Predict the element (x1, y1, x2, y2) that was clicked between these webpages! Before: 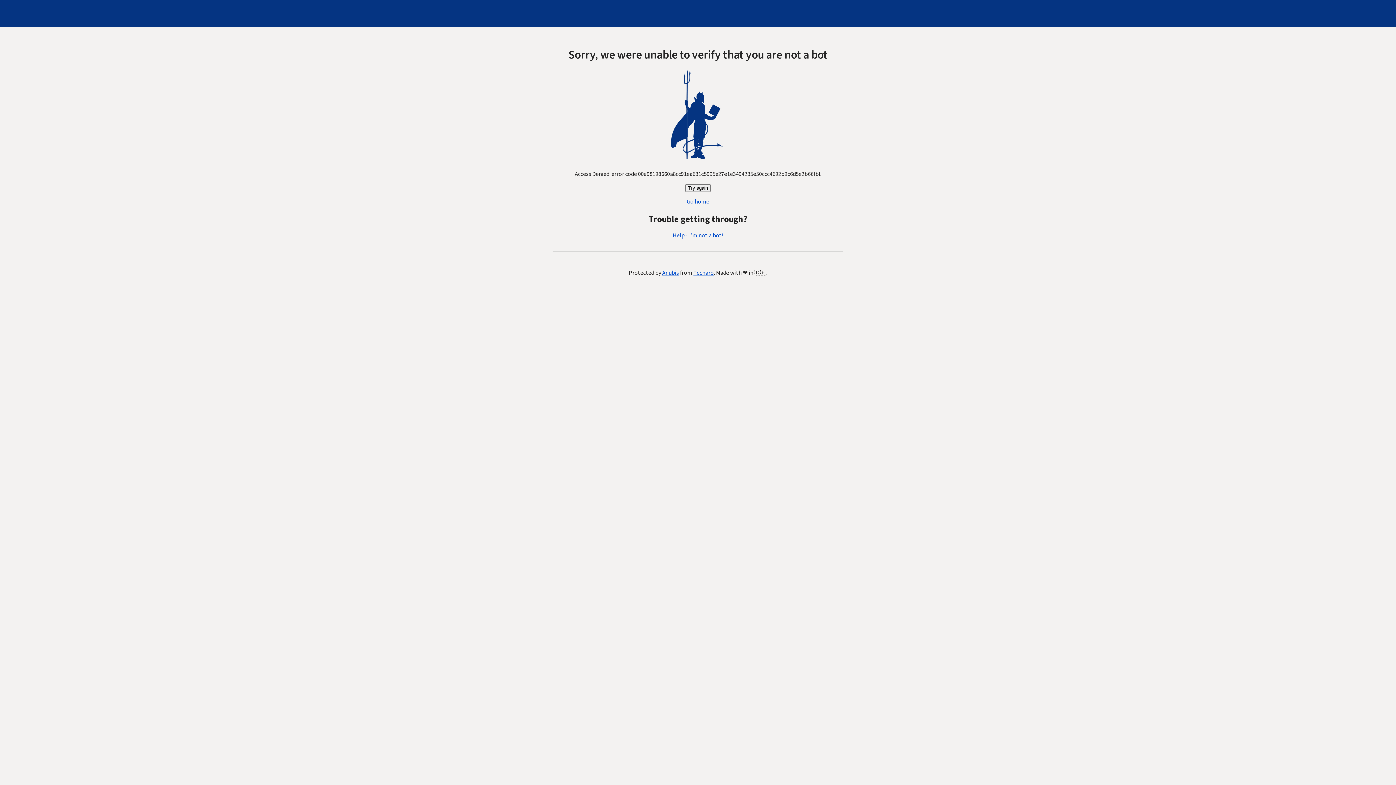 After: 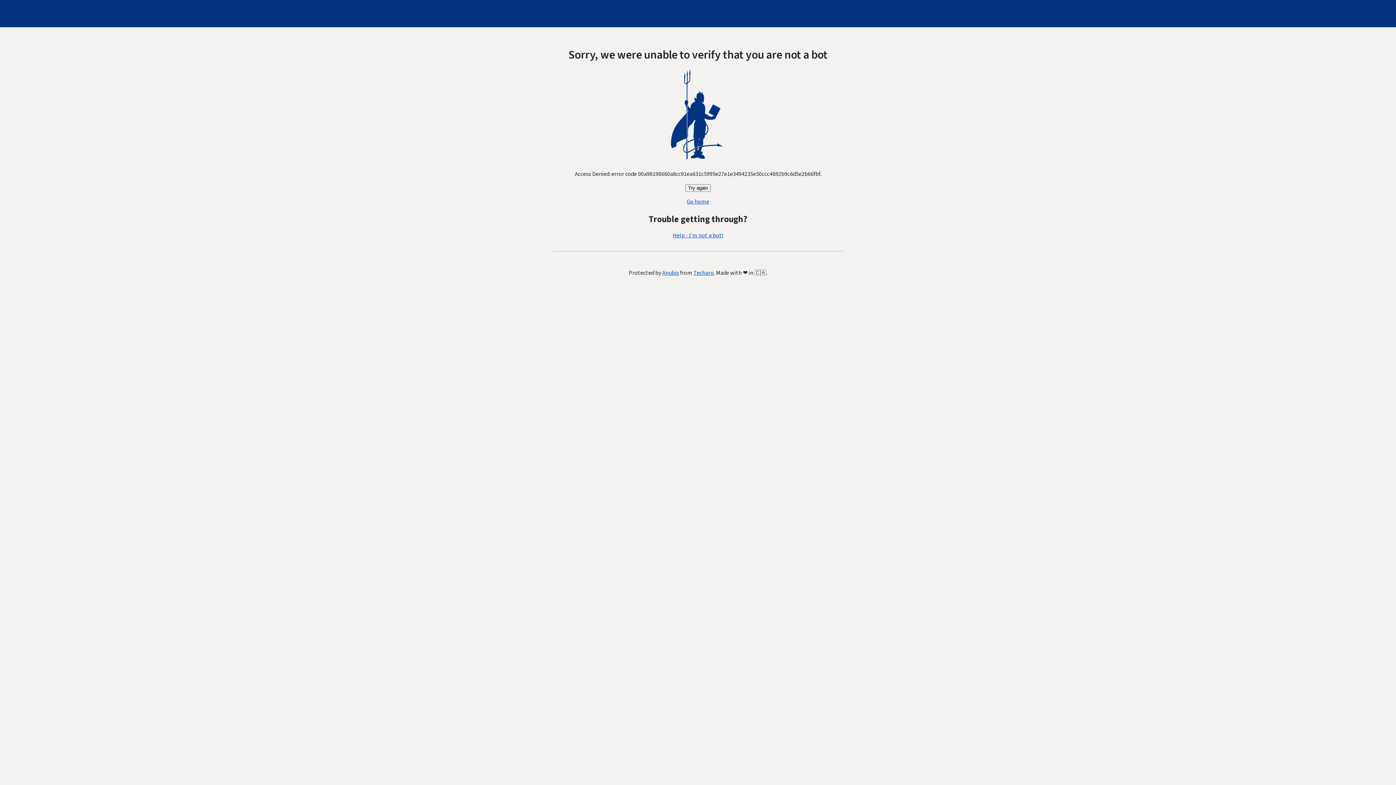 Action: bbox: (685, 184, 710, 192) label: Try again